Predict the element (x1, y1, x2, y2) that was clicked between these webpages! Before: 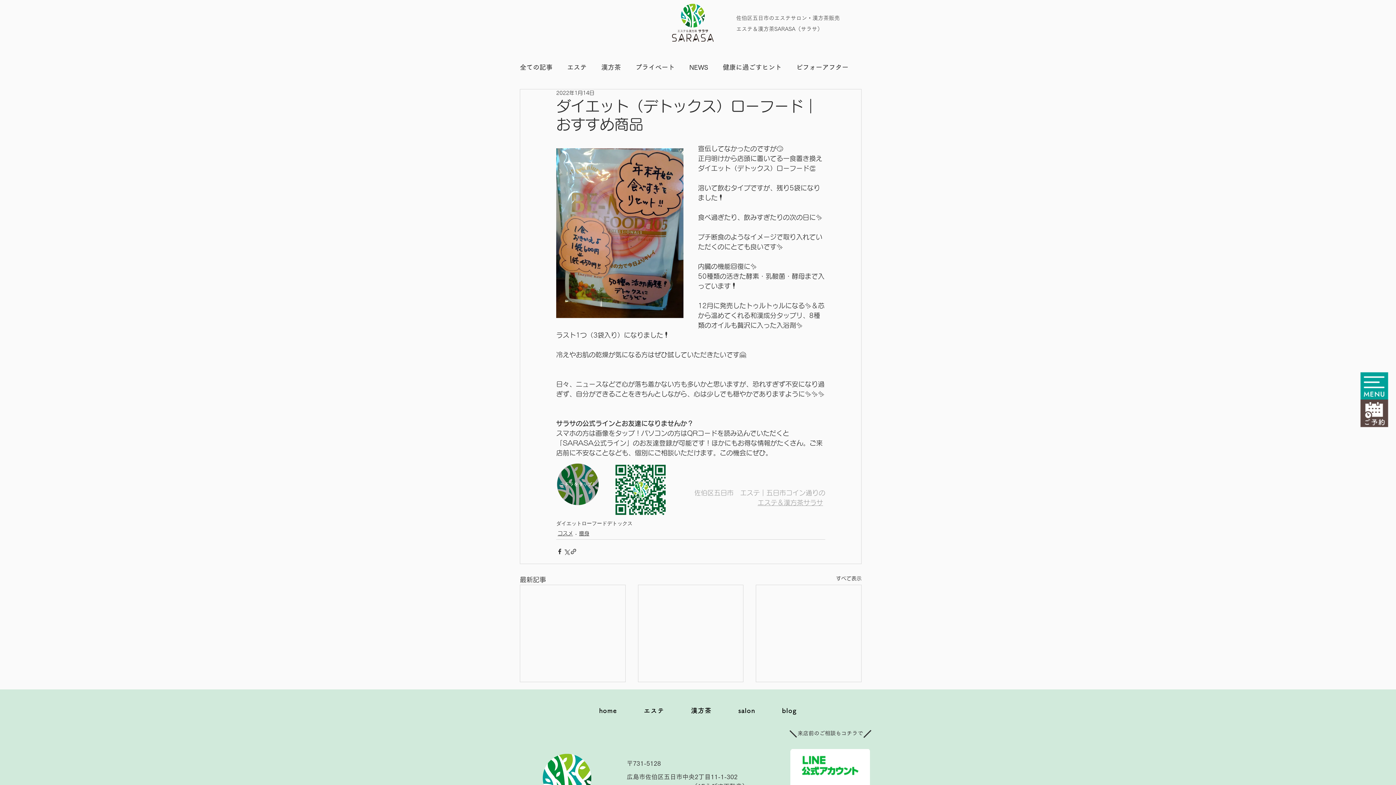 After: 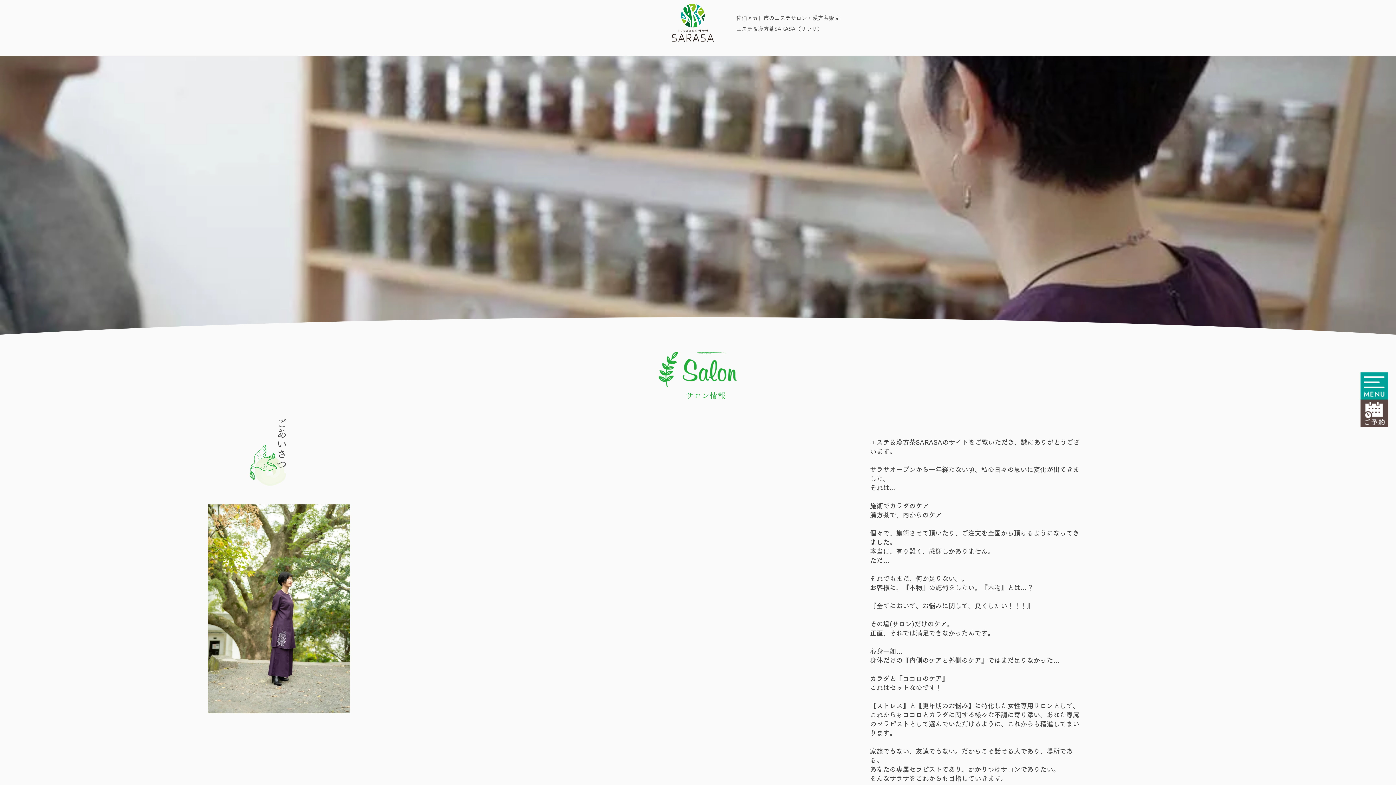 Action: label: salon bbox: (726, 700, 767, 721)